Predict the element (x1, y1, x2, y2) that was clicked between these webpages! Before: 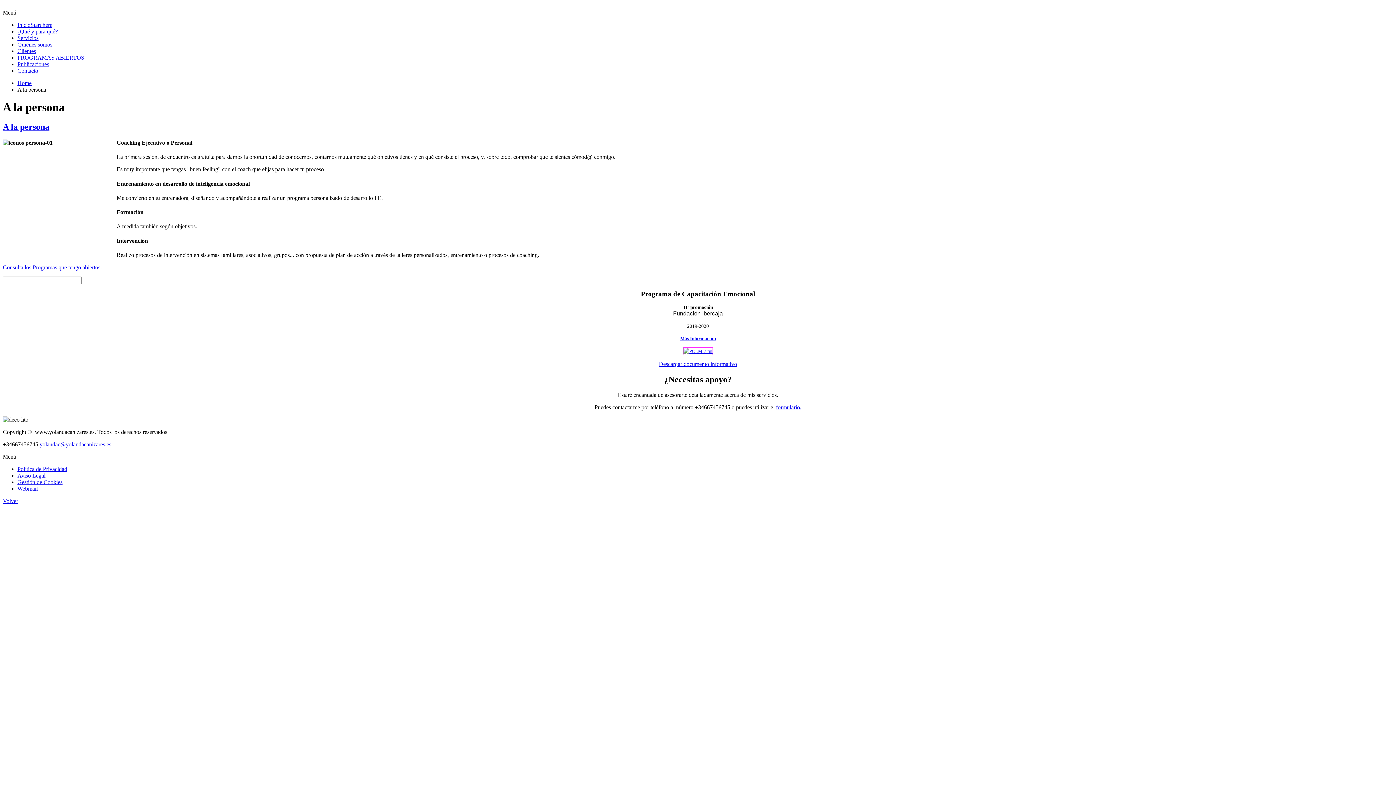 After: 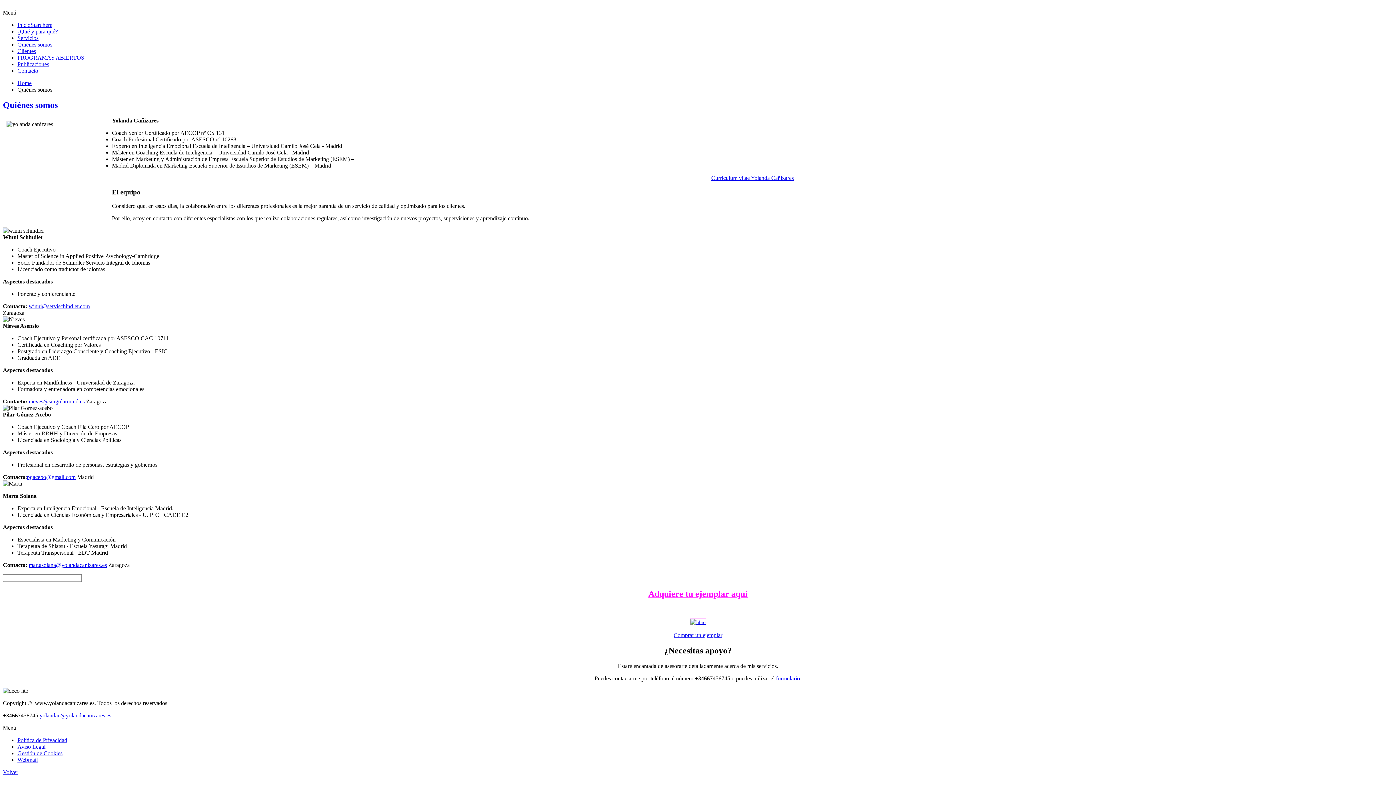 Action: label: Quiénes somos bbox: (17, 41, 52, 47)